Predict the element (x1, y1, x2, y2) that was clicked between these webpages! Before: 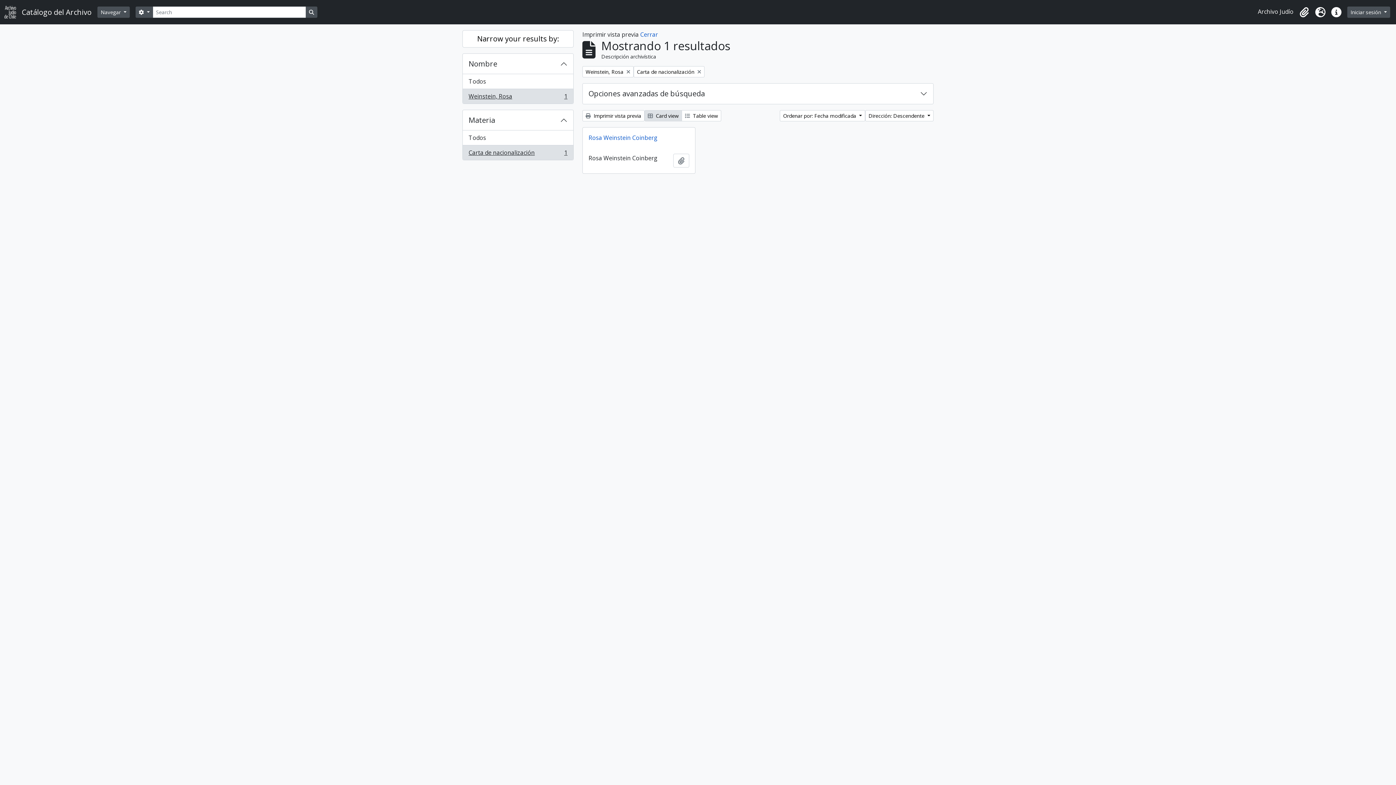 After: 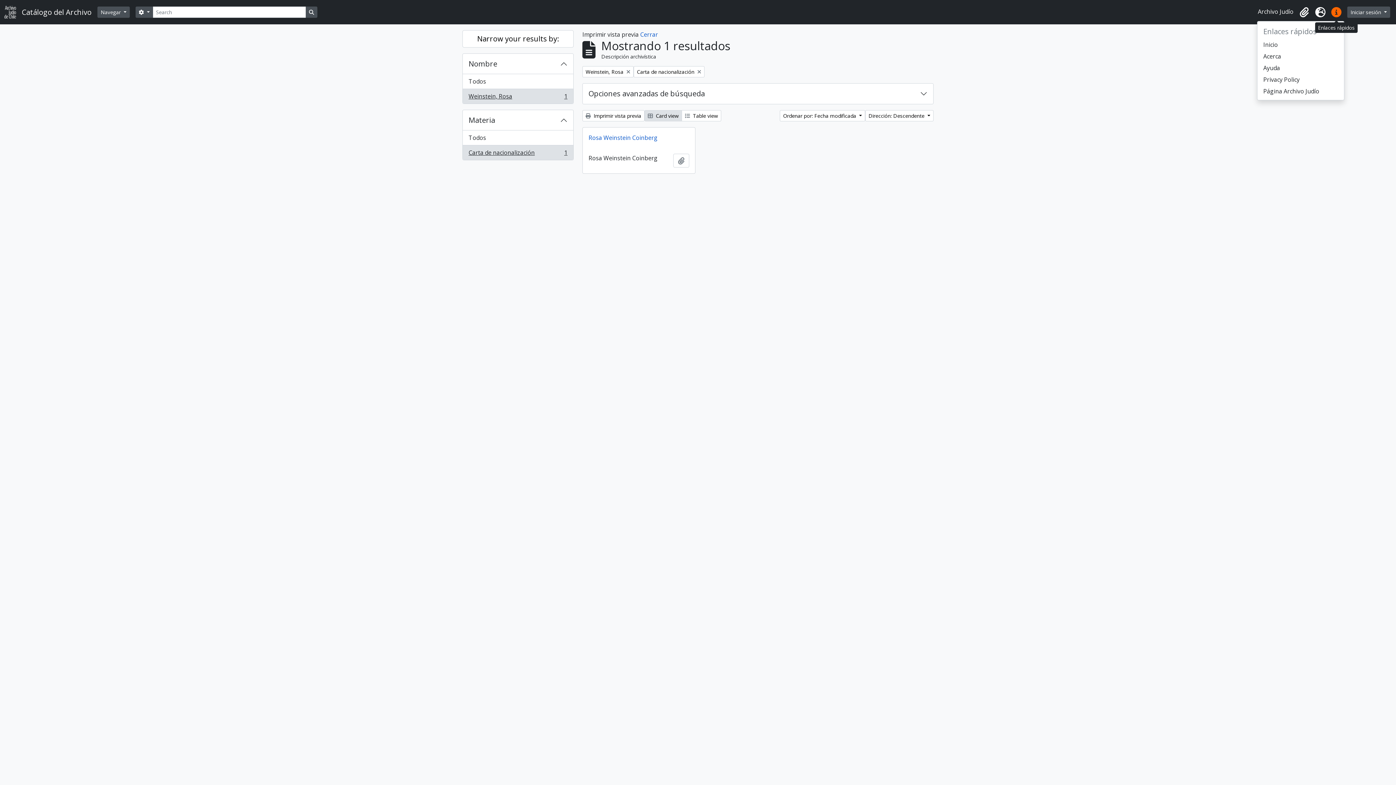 Action: bbox: (1328, 4, 1344, 20) label: Enlaces rápidos